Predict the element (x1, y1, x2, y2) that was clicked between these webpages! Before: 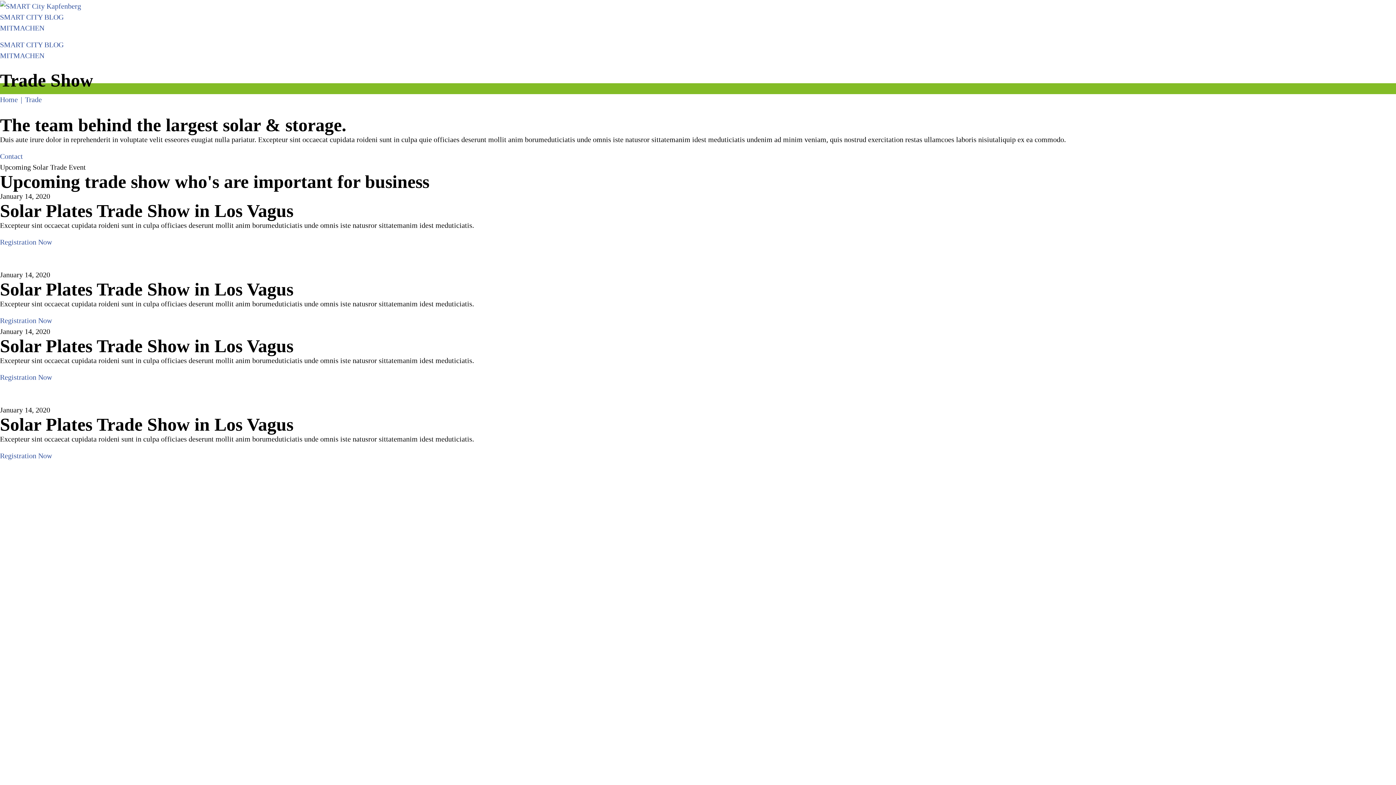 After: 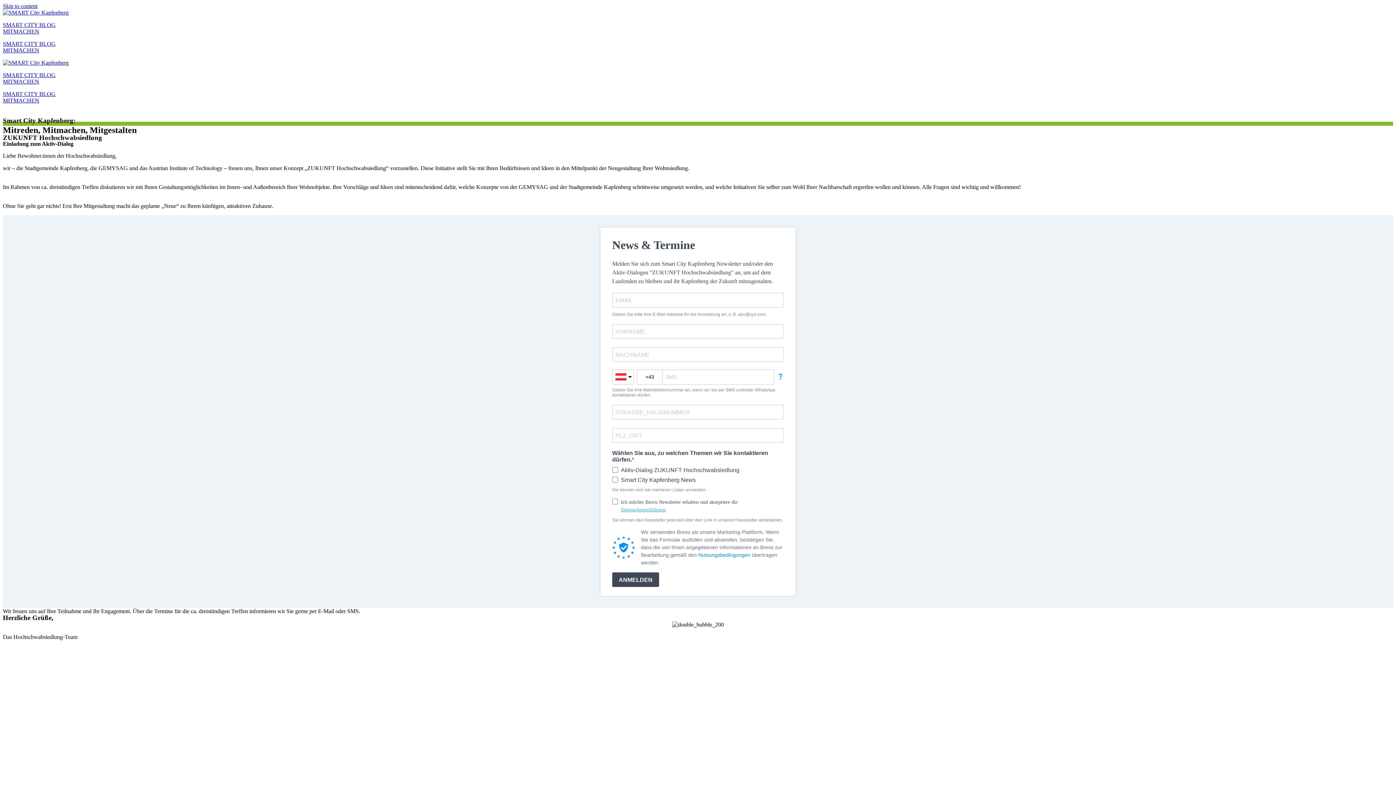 Action: label: MITMACHEN bbox: (0, 24, 44, 32)